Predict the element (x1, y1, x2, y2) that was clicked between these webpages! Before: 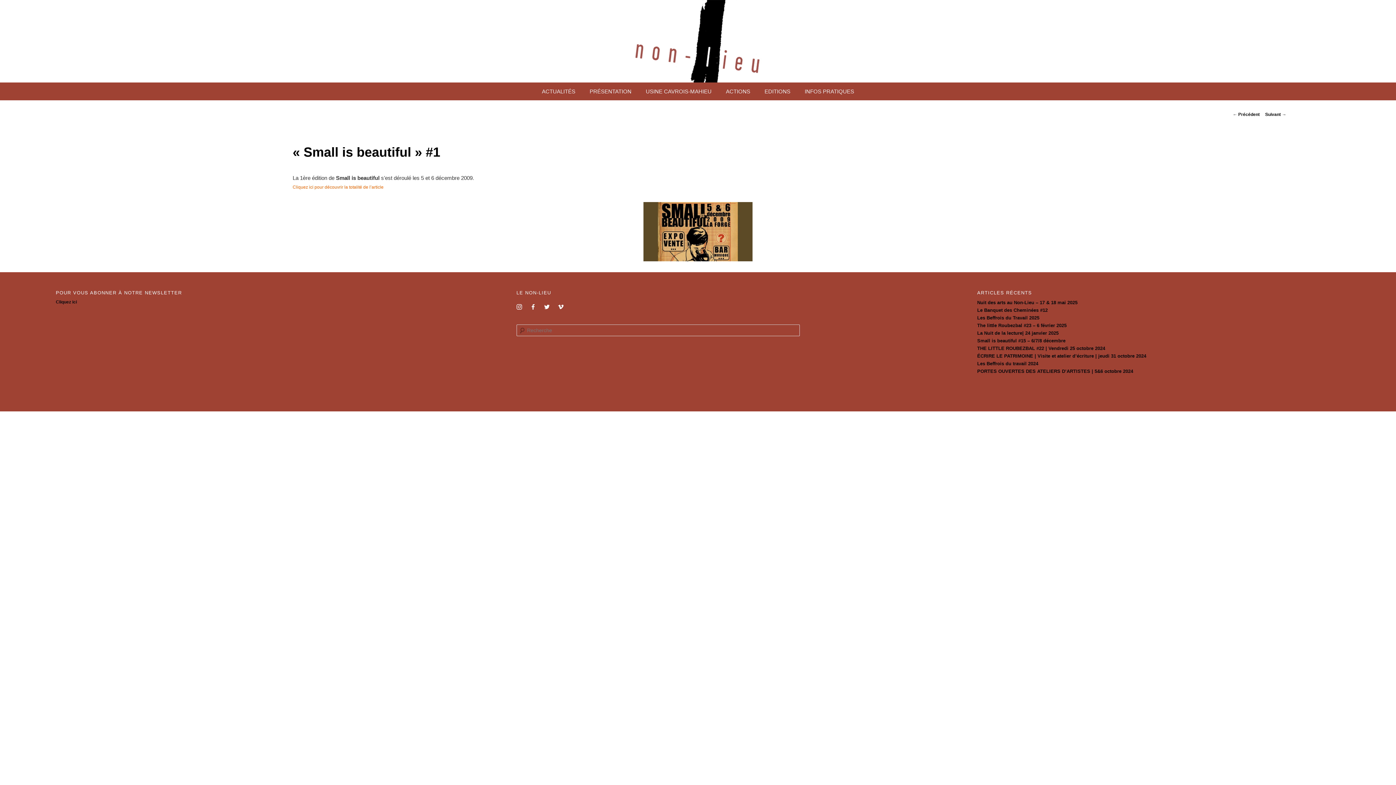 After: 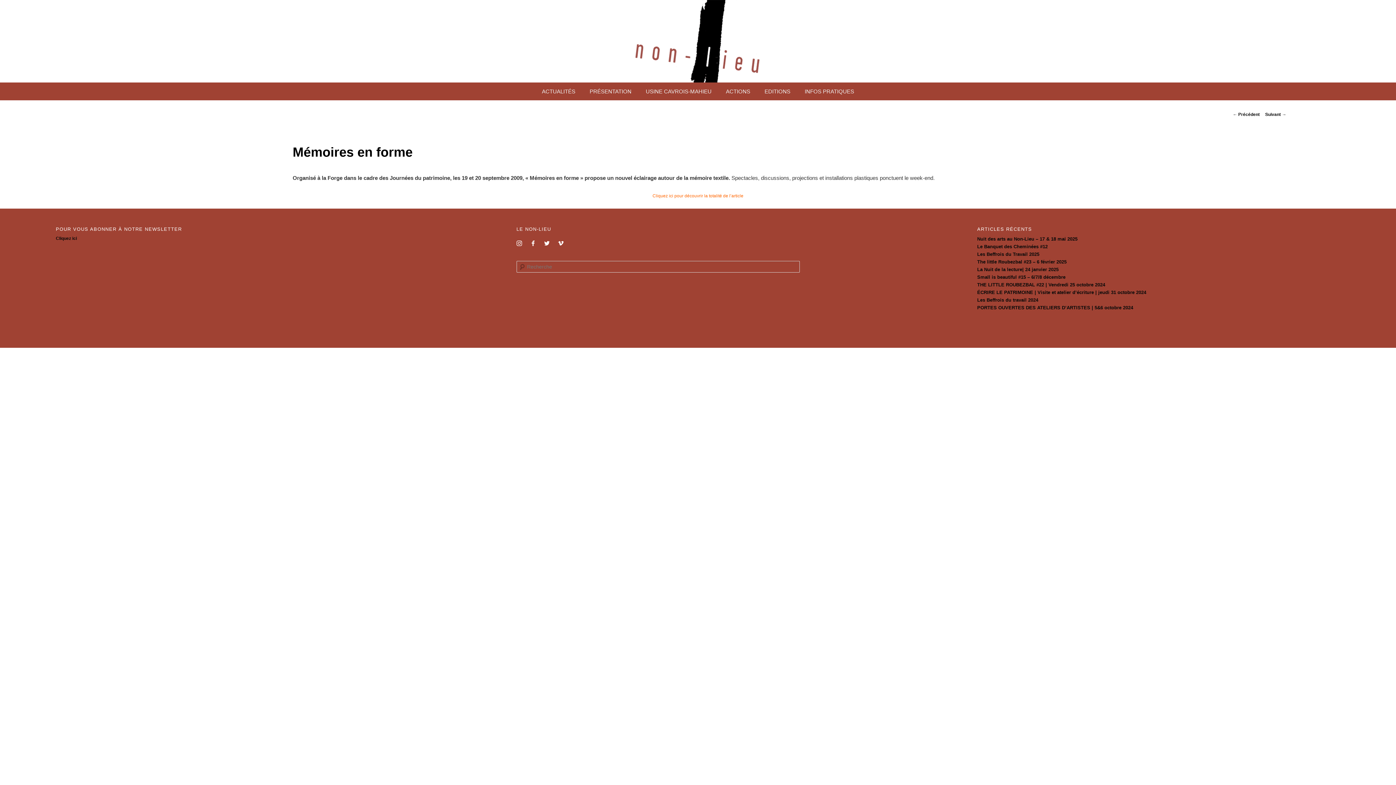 Action: bbox: (1233, 111, 1260, 117) label: ← Précédent